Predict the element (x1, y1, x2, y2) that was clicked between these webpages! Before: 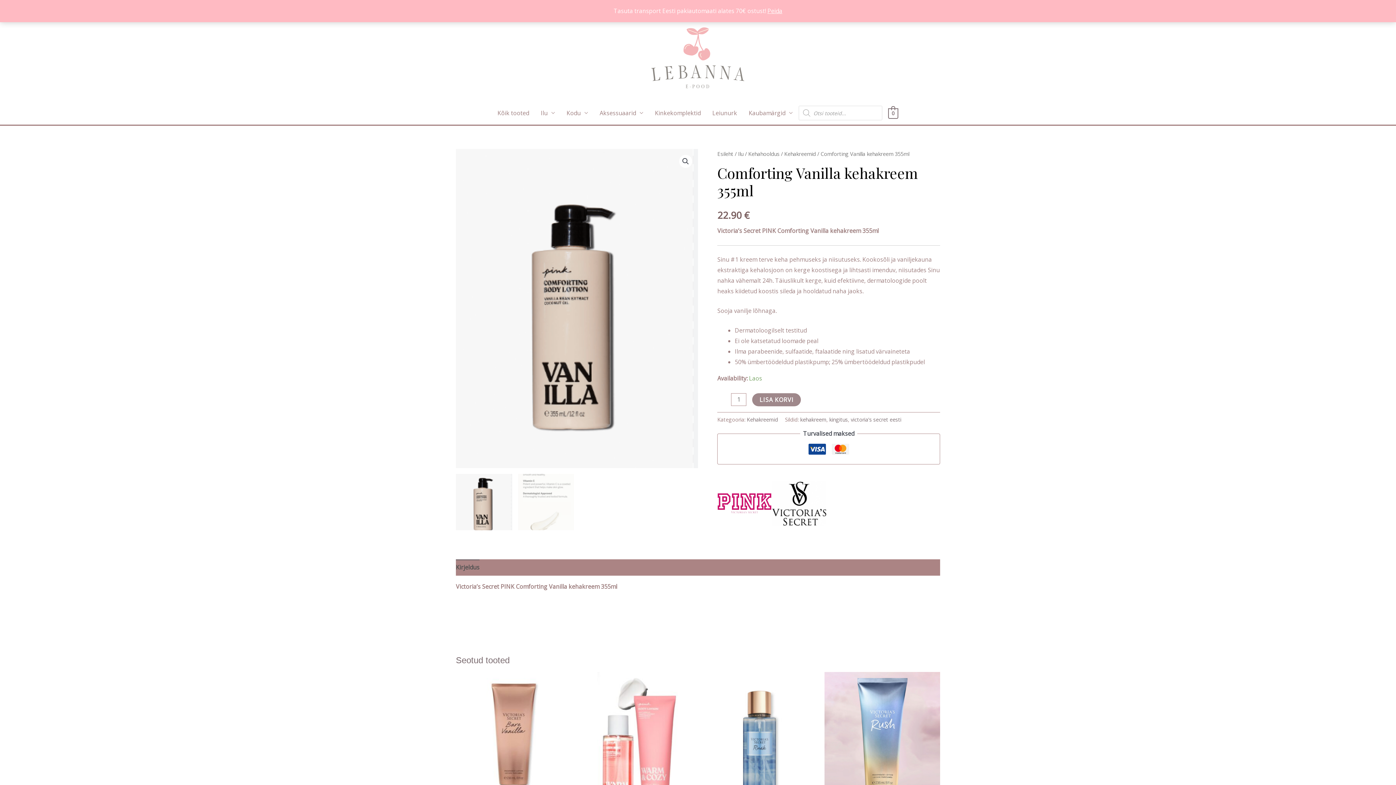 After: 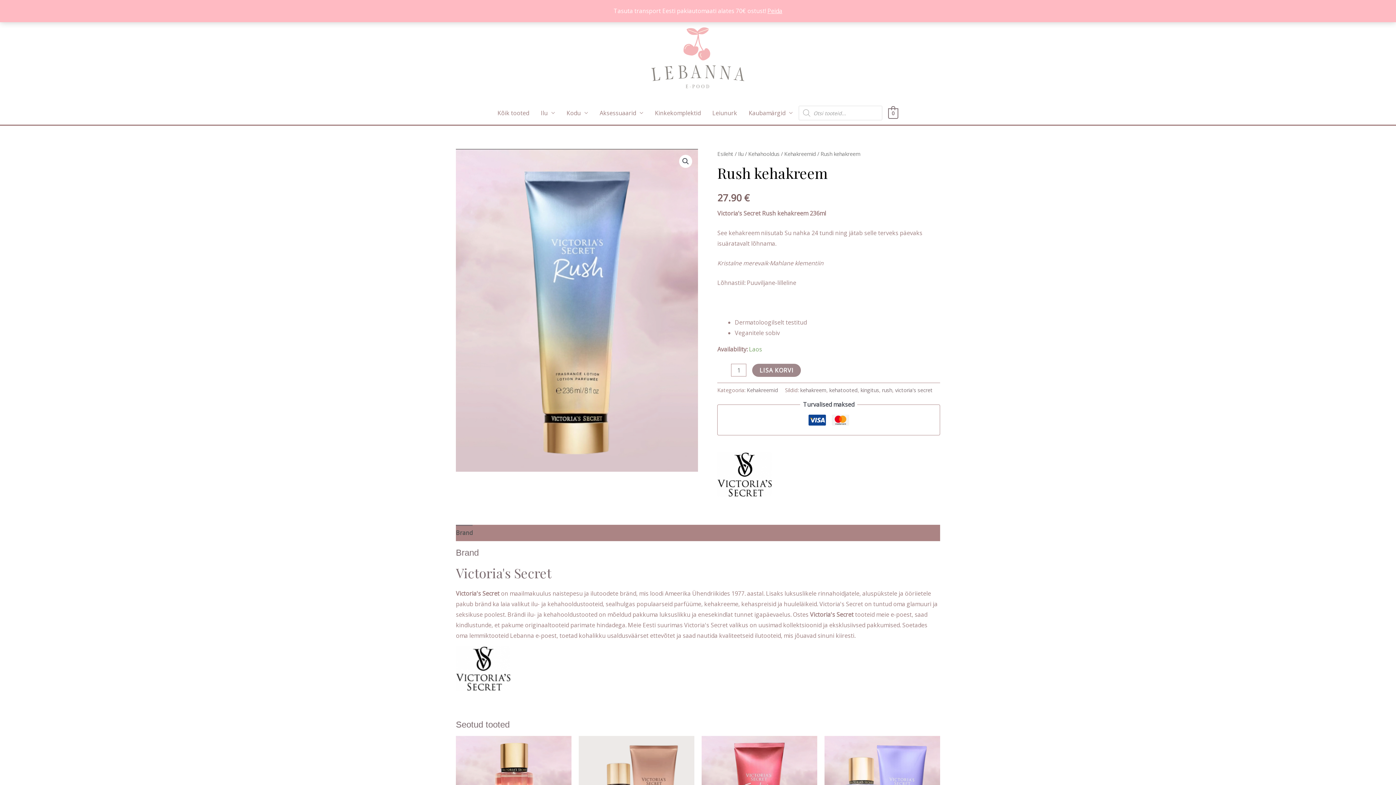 Action: bbox: (824, 672, 940, 817)